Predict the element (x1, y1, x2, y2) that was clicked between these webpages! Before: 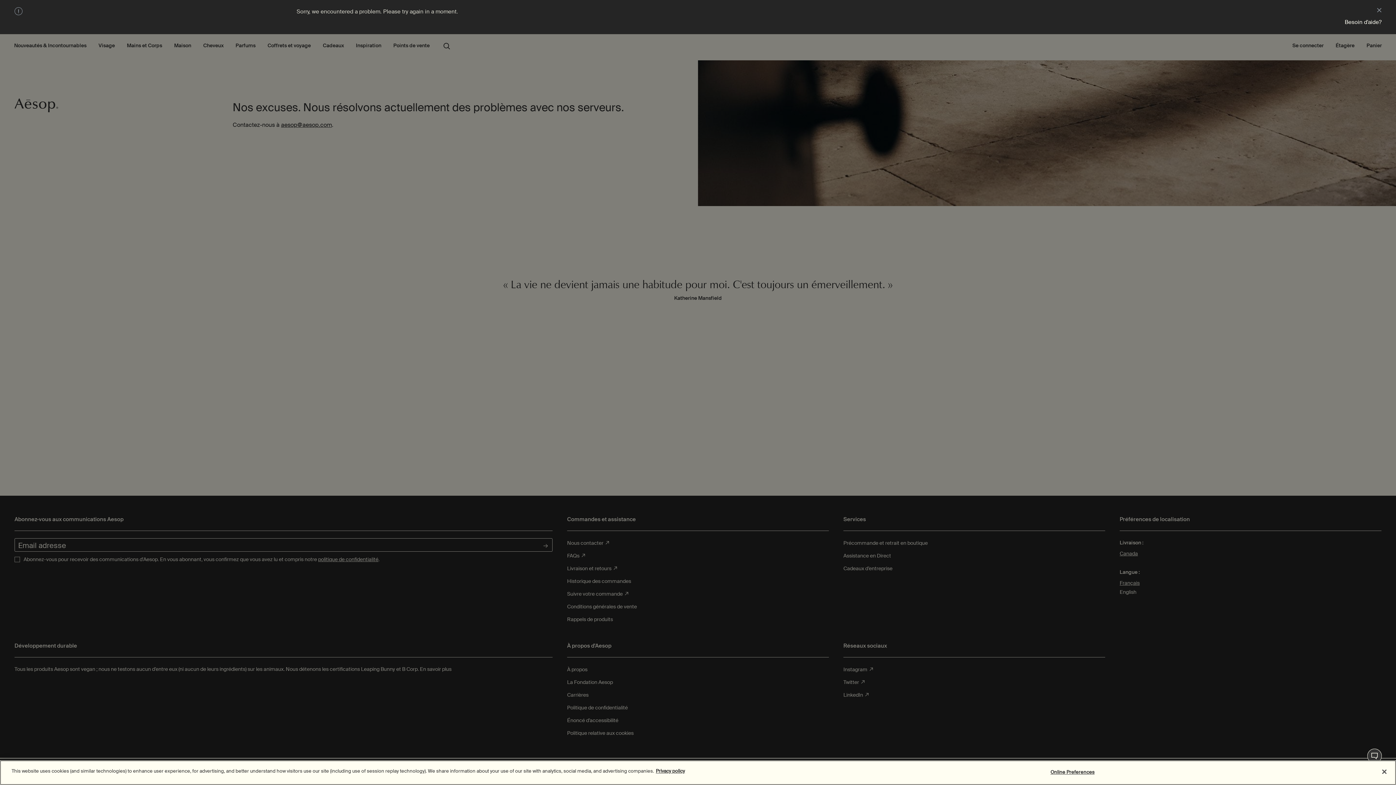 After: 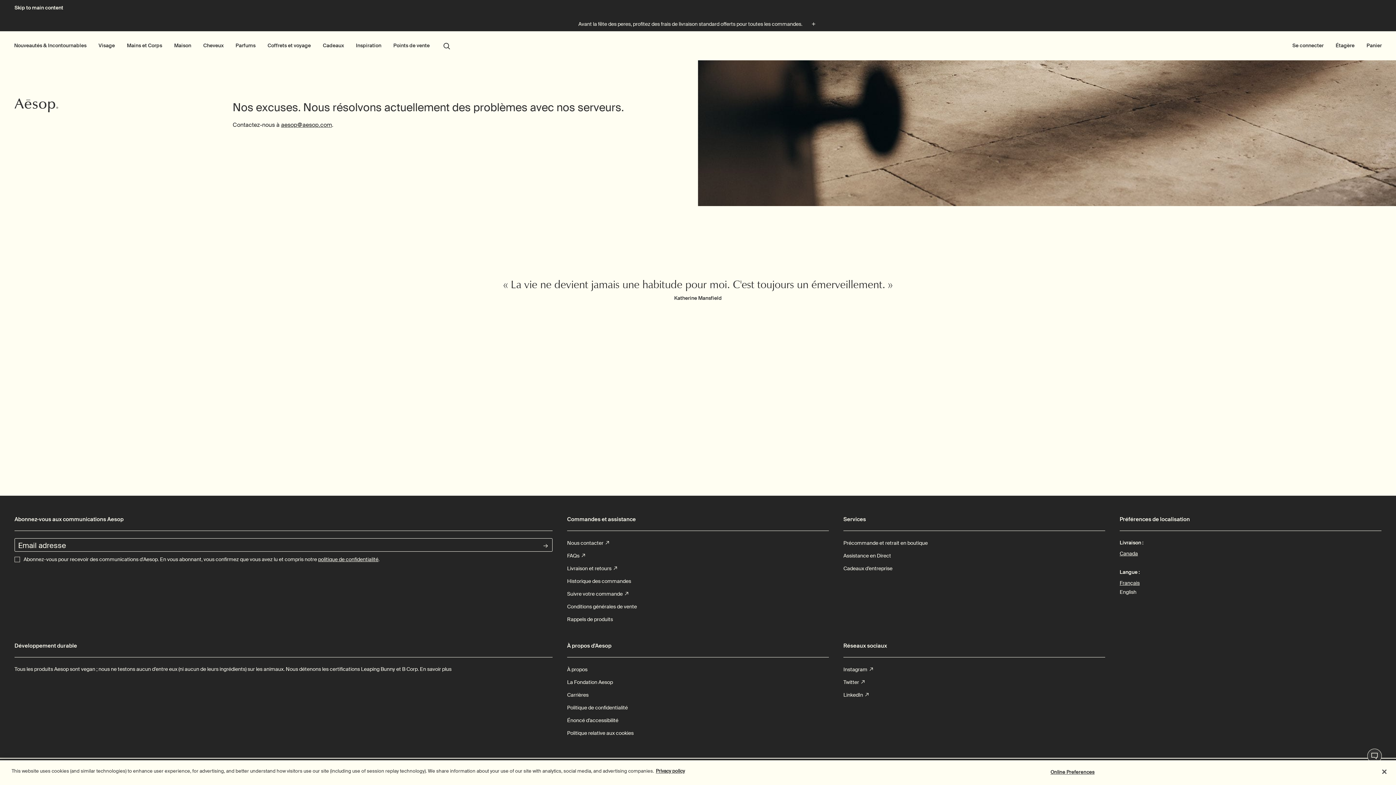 Action: bbox: (1377, 7, 1381, 14)